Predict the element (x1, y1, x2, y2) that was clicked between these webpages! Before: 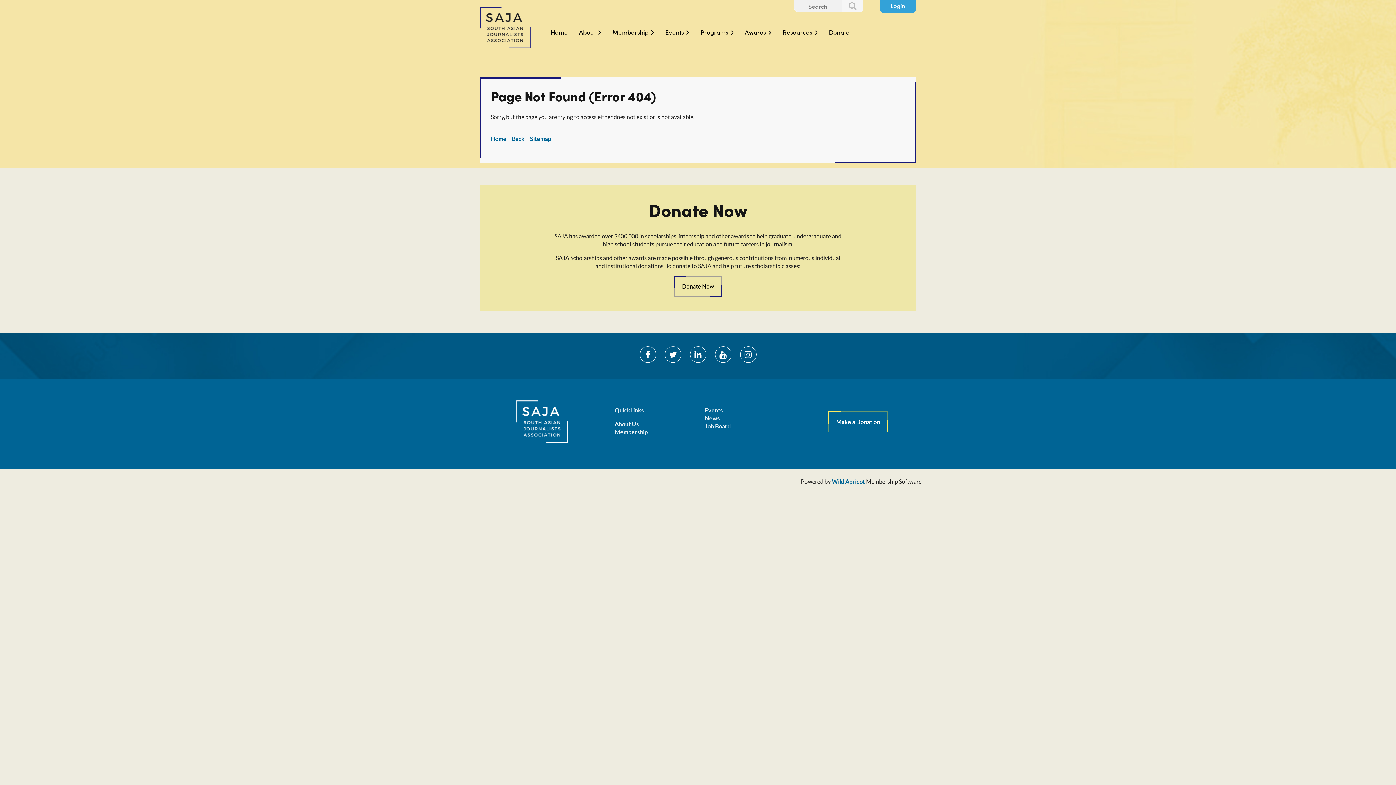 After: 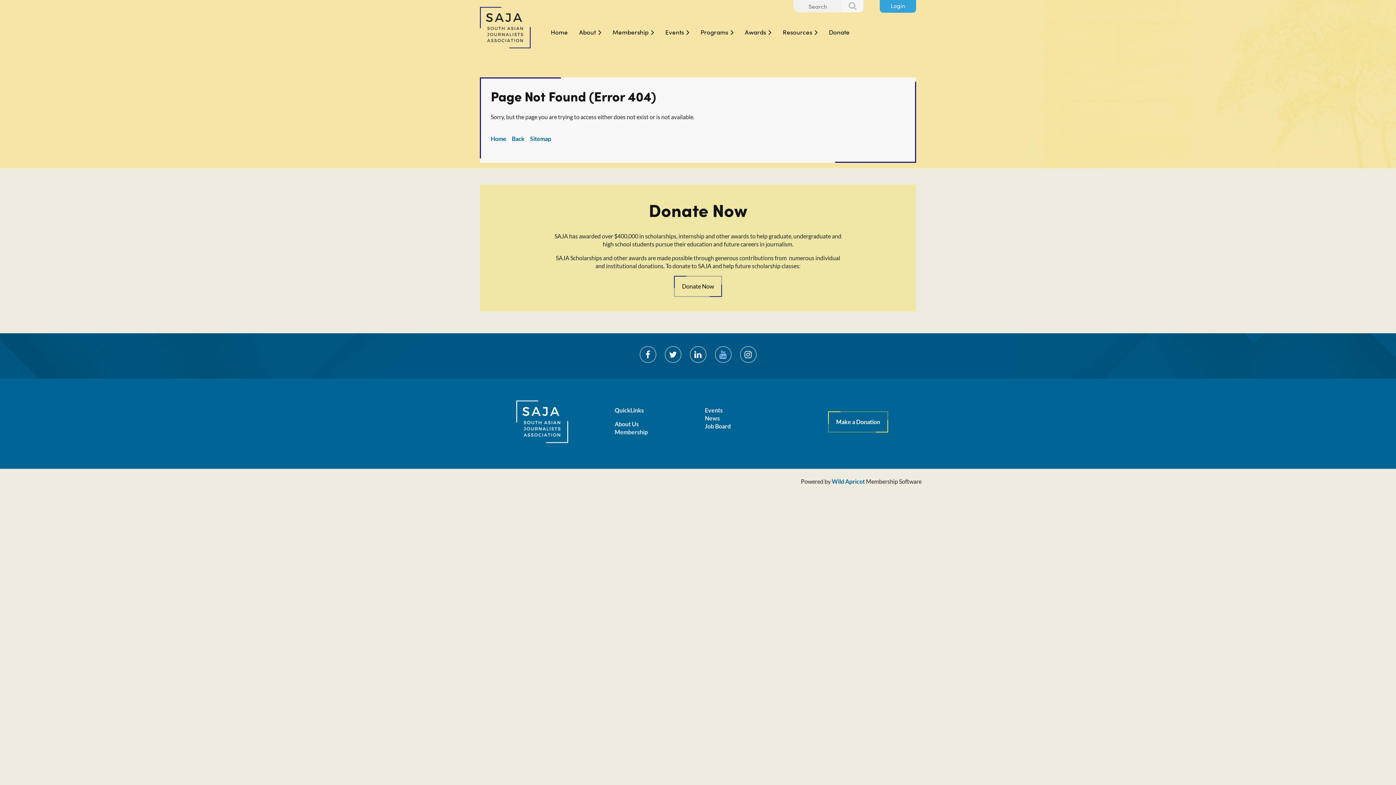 Action: bbox: (715, 346, 731, 362)